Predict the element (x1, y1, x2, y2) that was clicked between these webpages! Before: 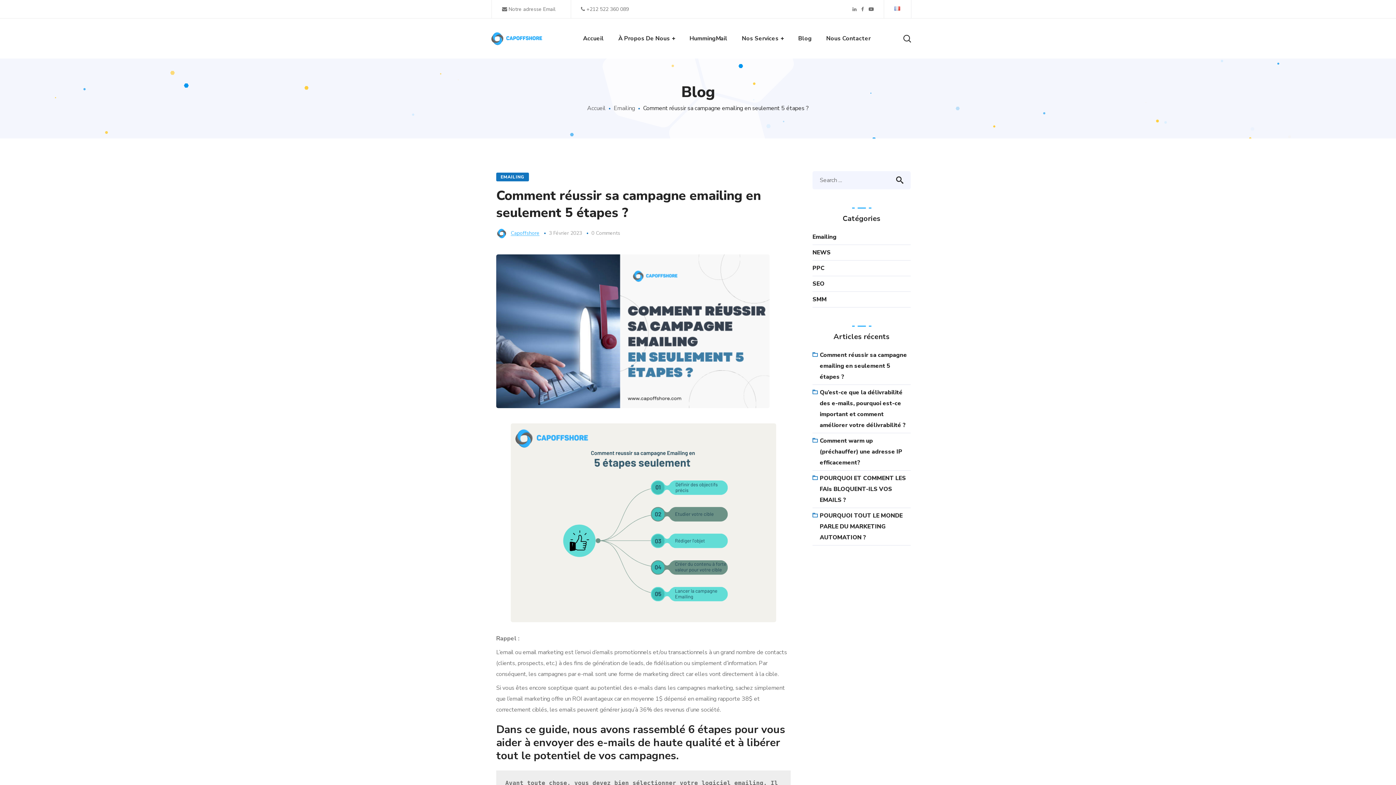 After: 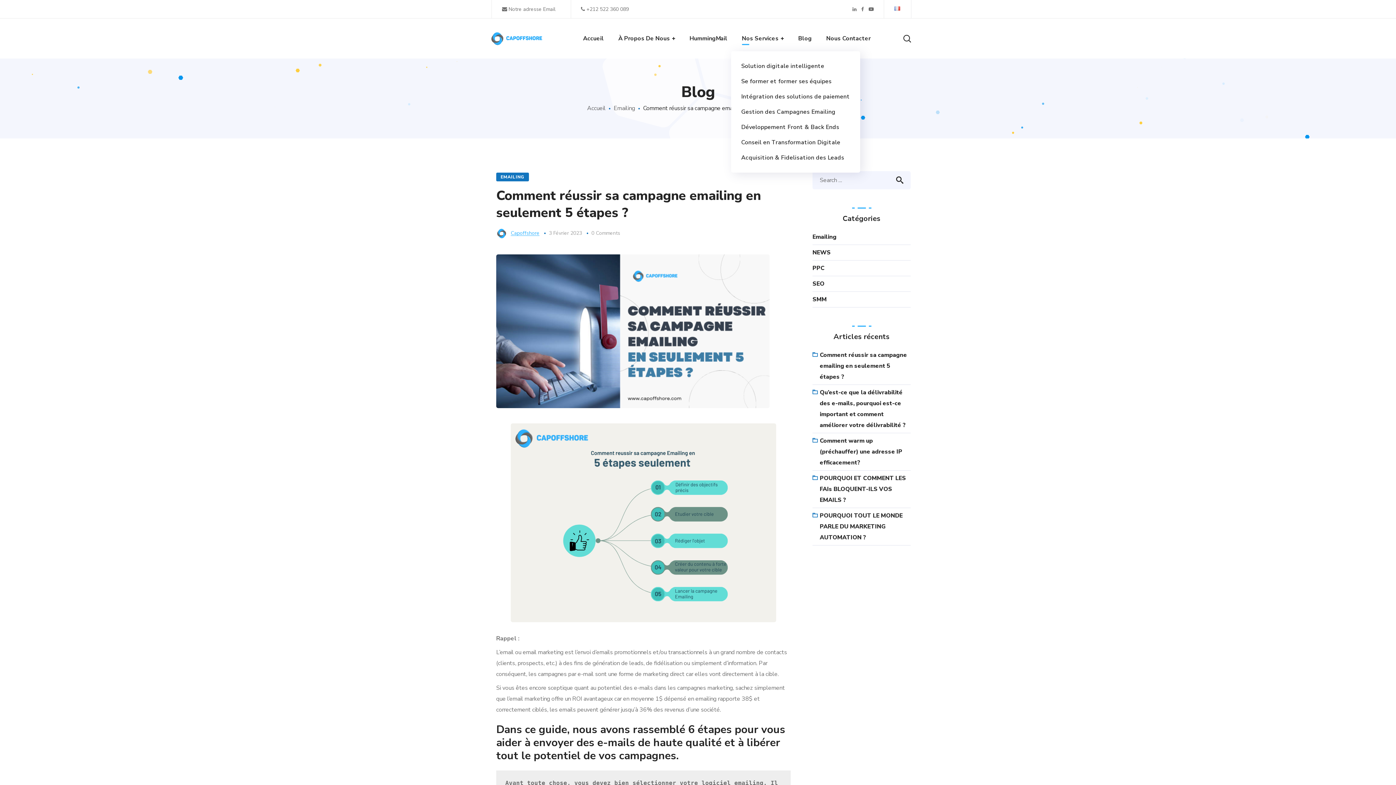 Action: label: Nos Services bbox: (734, 18, 791, 58)